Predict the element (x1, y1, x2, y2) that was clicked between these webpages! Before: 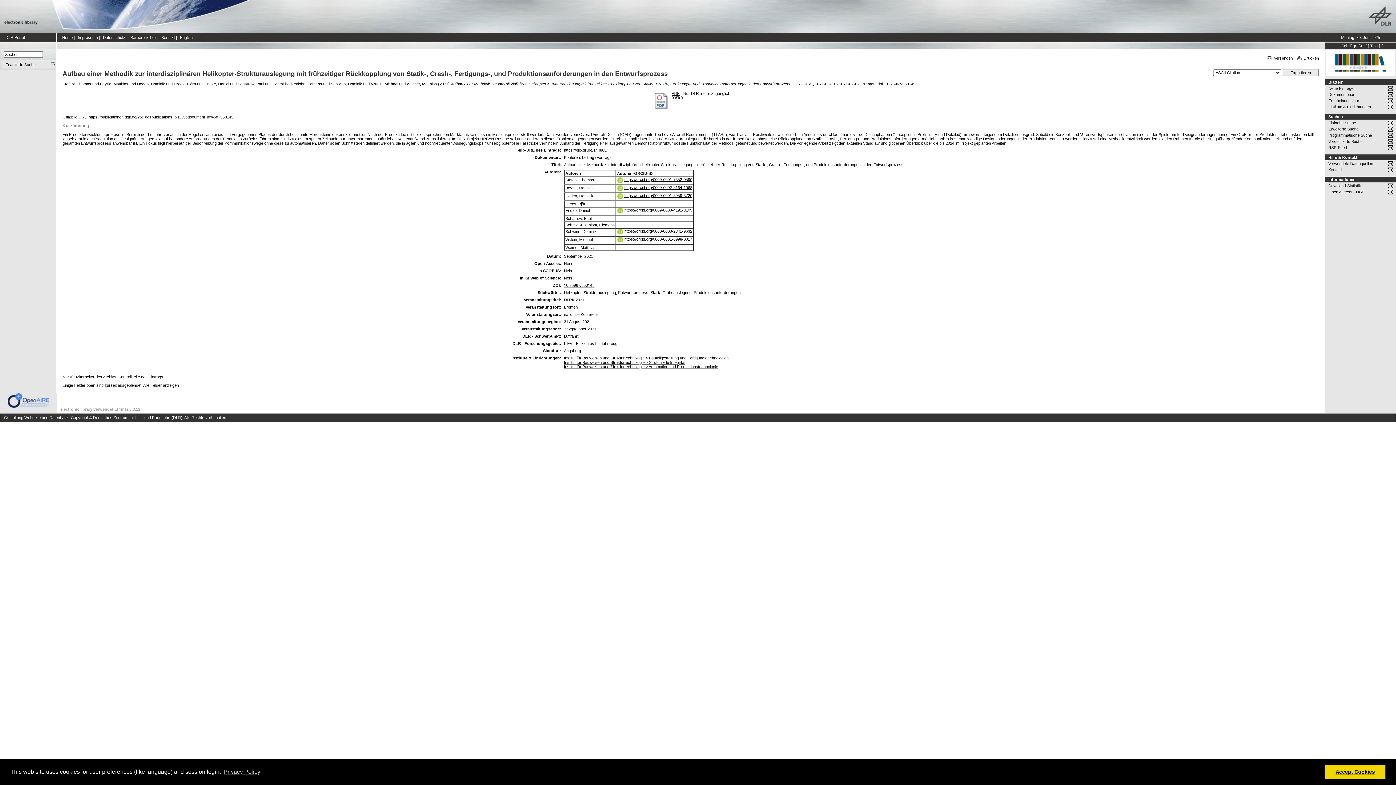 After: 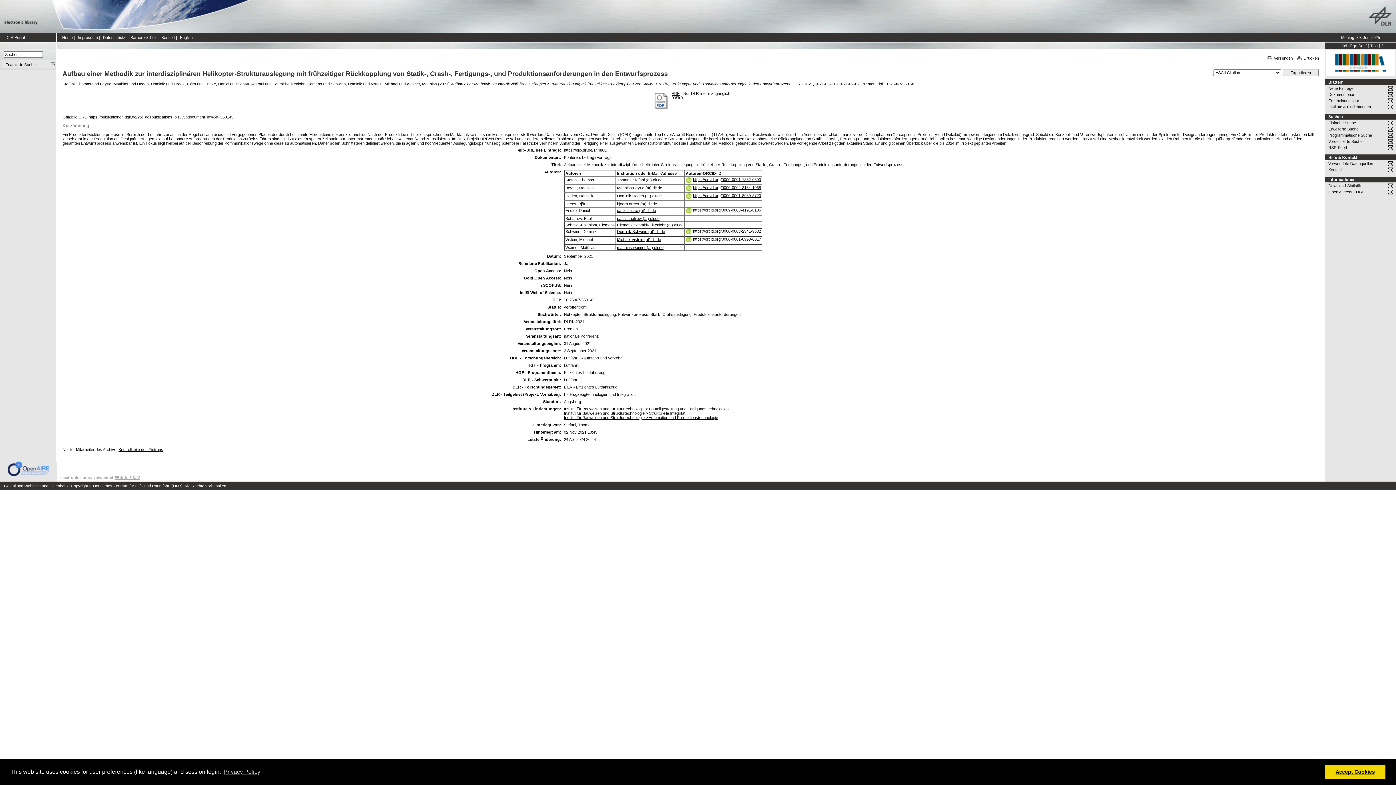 Action: bbox: (143, 383, 178, 387) label: Alle Felder anzeigen